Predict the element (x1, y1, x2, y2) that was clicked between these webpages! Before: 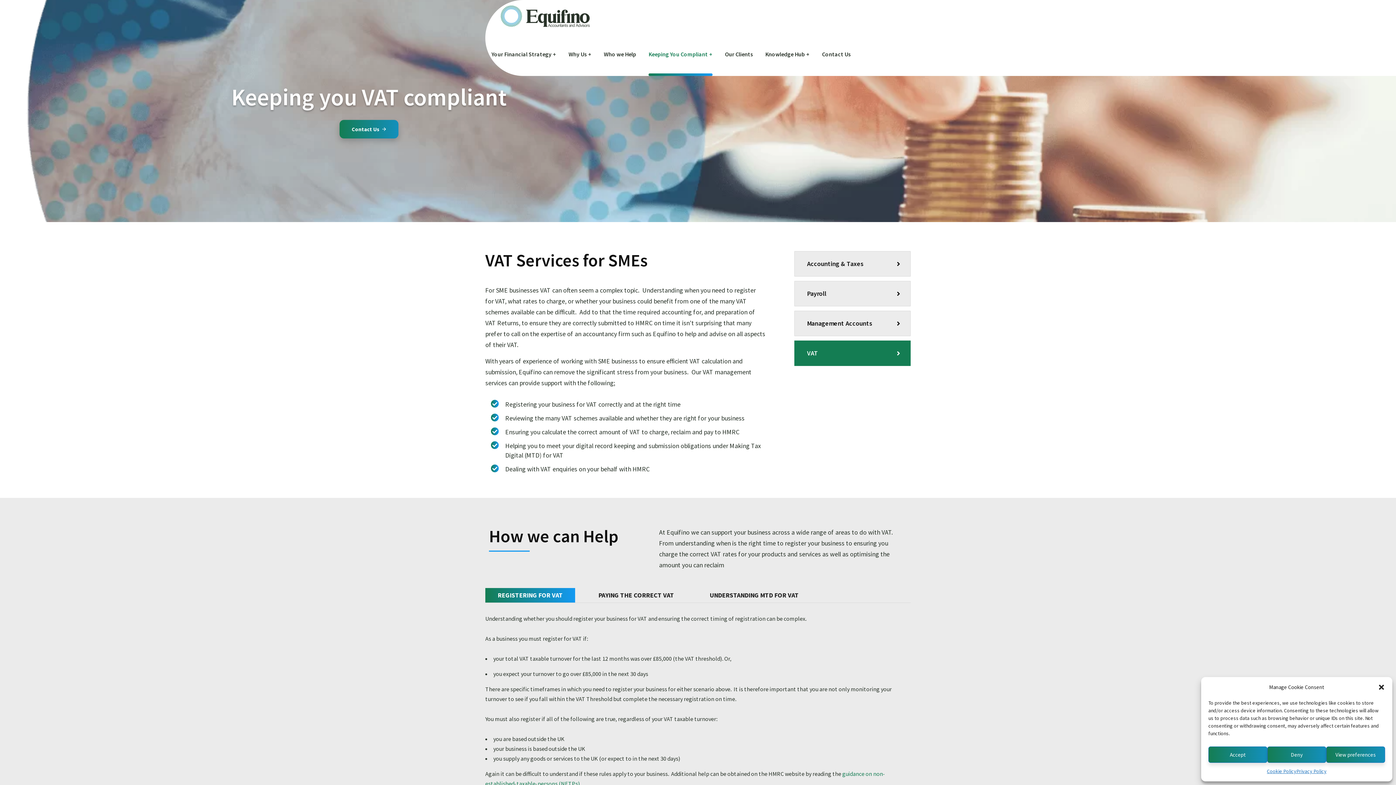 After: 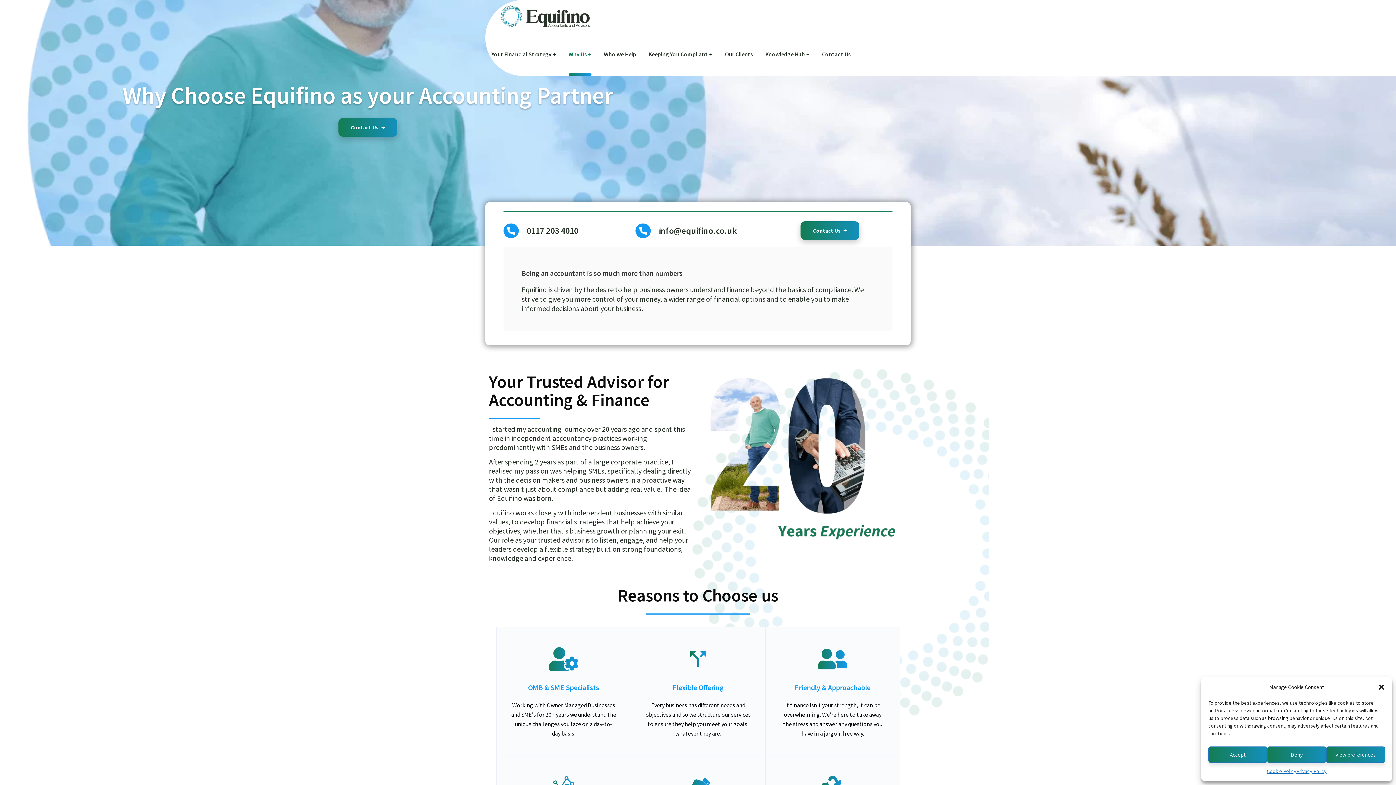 Action: bbox: (568, 32, 591, 76) label: Why Us